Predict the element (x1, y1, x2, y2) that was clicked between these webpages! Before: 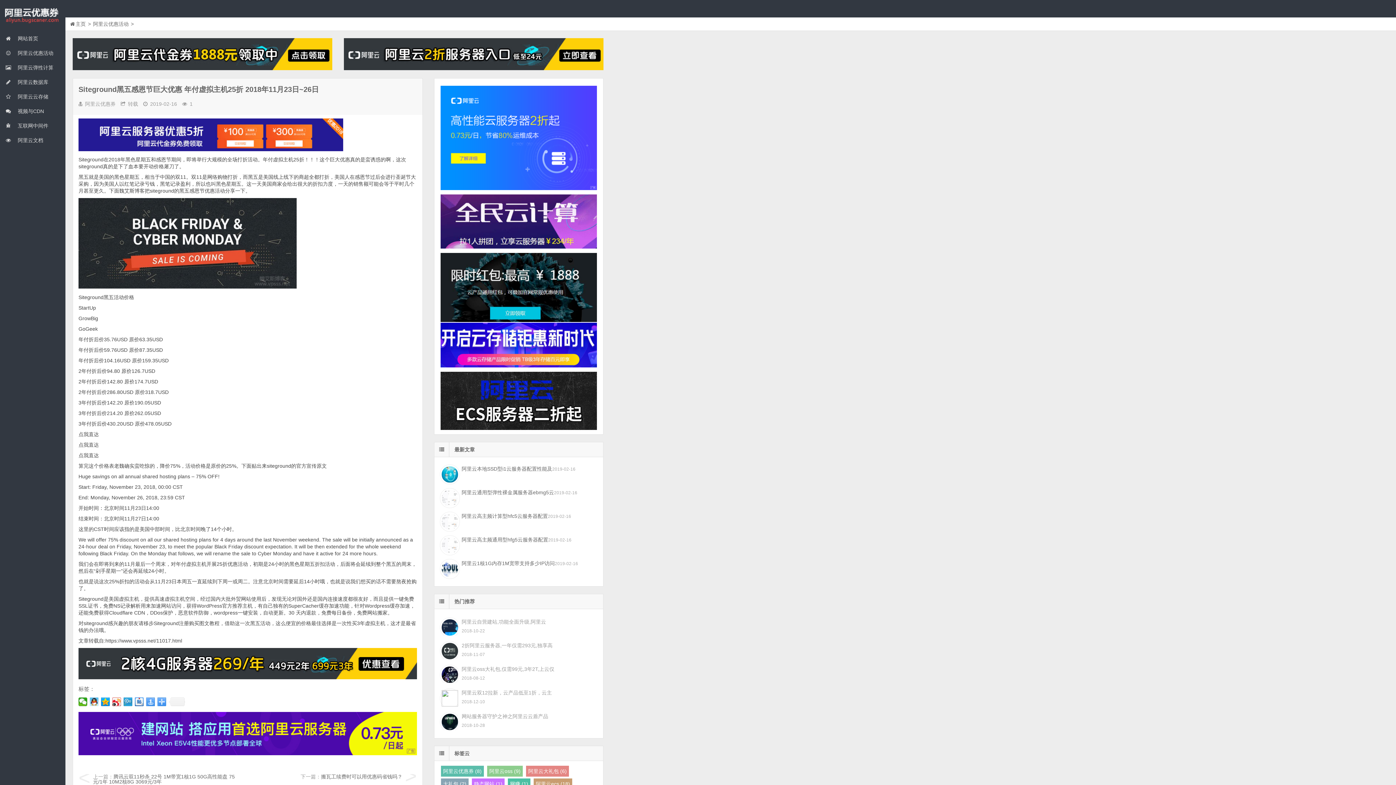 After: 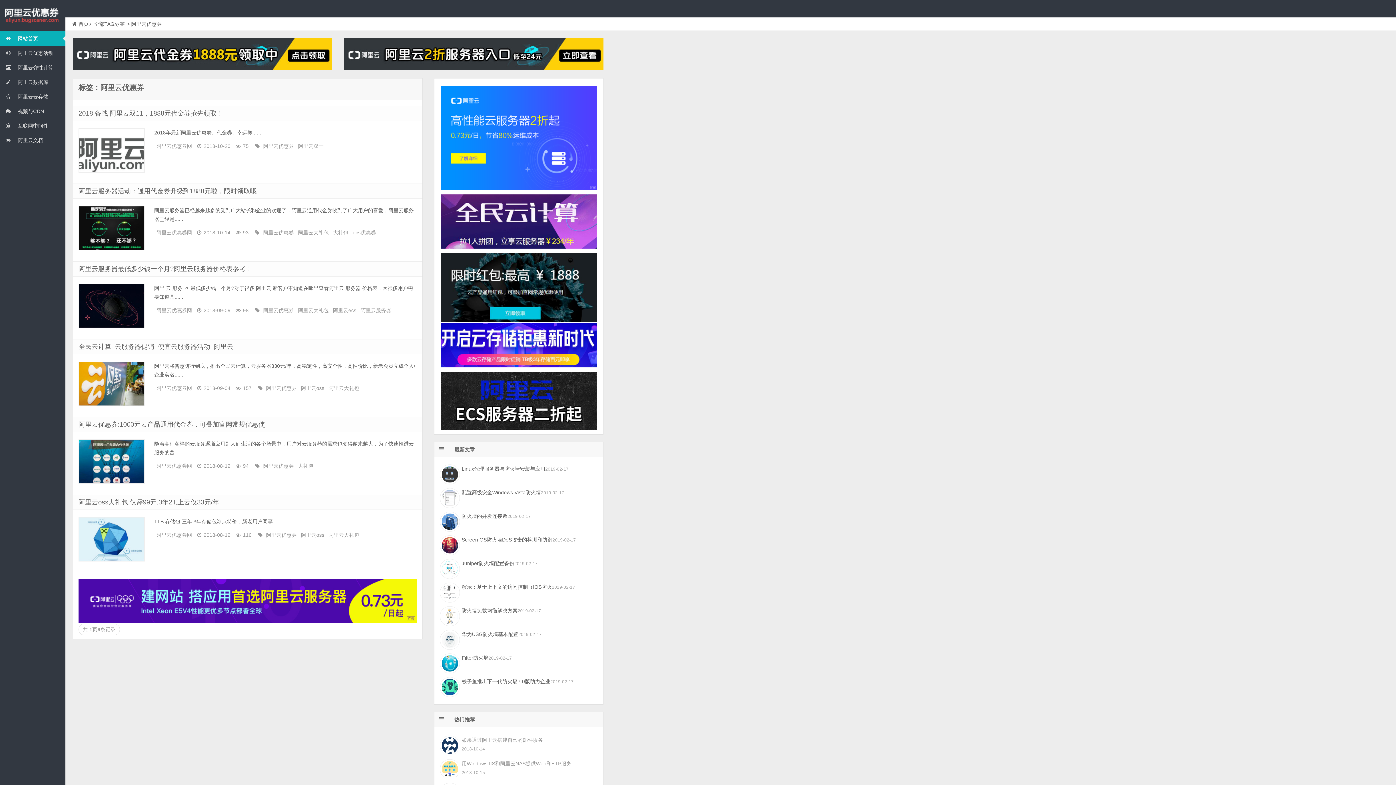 Action: label: 阿里云优惠券 (8) bbox: (441, 766, 484, 777)